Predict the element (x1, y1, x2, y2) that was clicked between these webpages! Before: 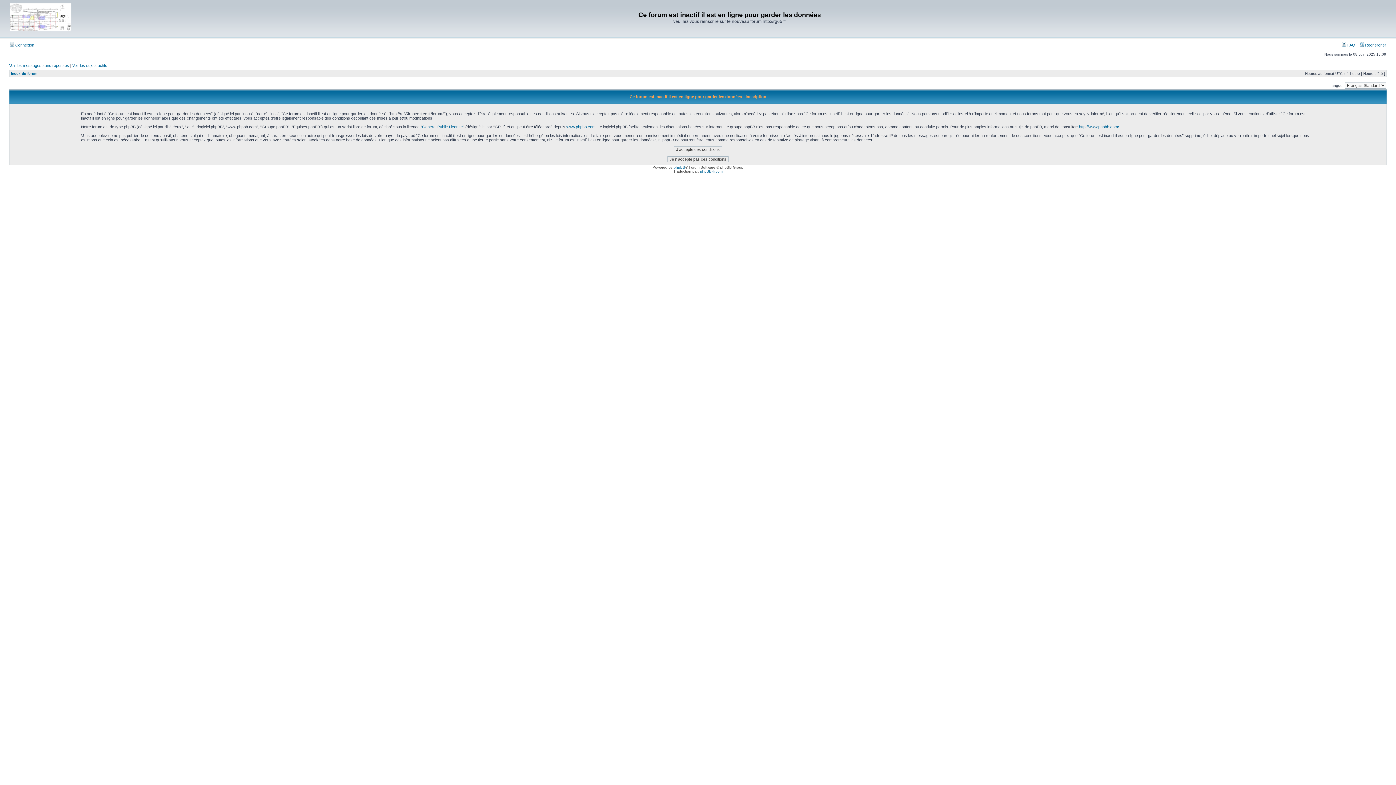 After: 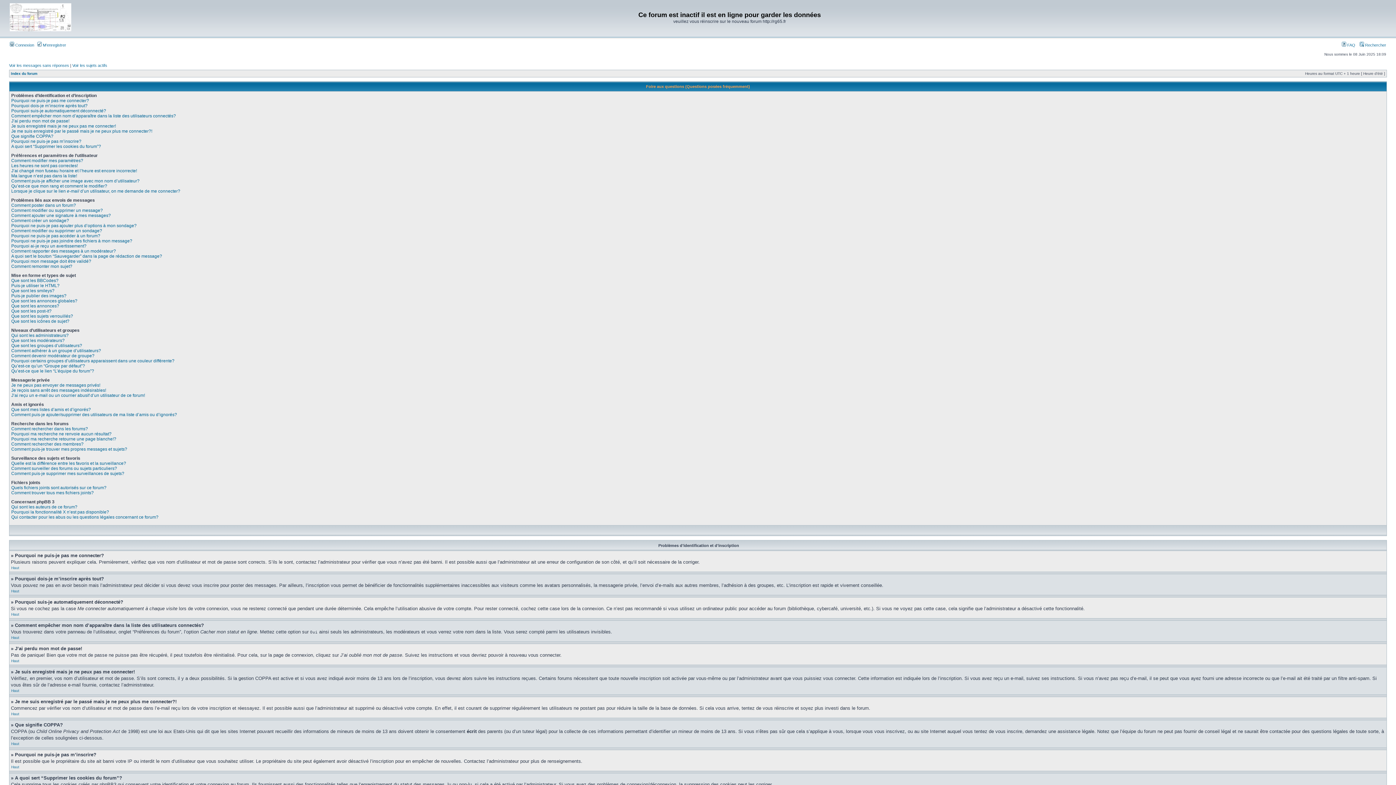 Action: bbox: (1342, 42, 1355, 47) label:  FAQ